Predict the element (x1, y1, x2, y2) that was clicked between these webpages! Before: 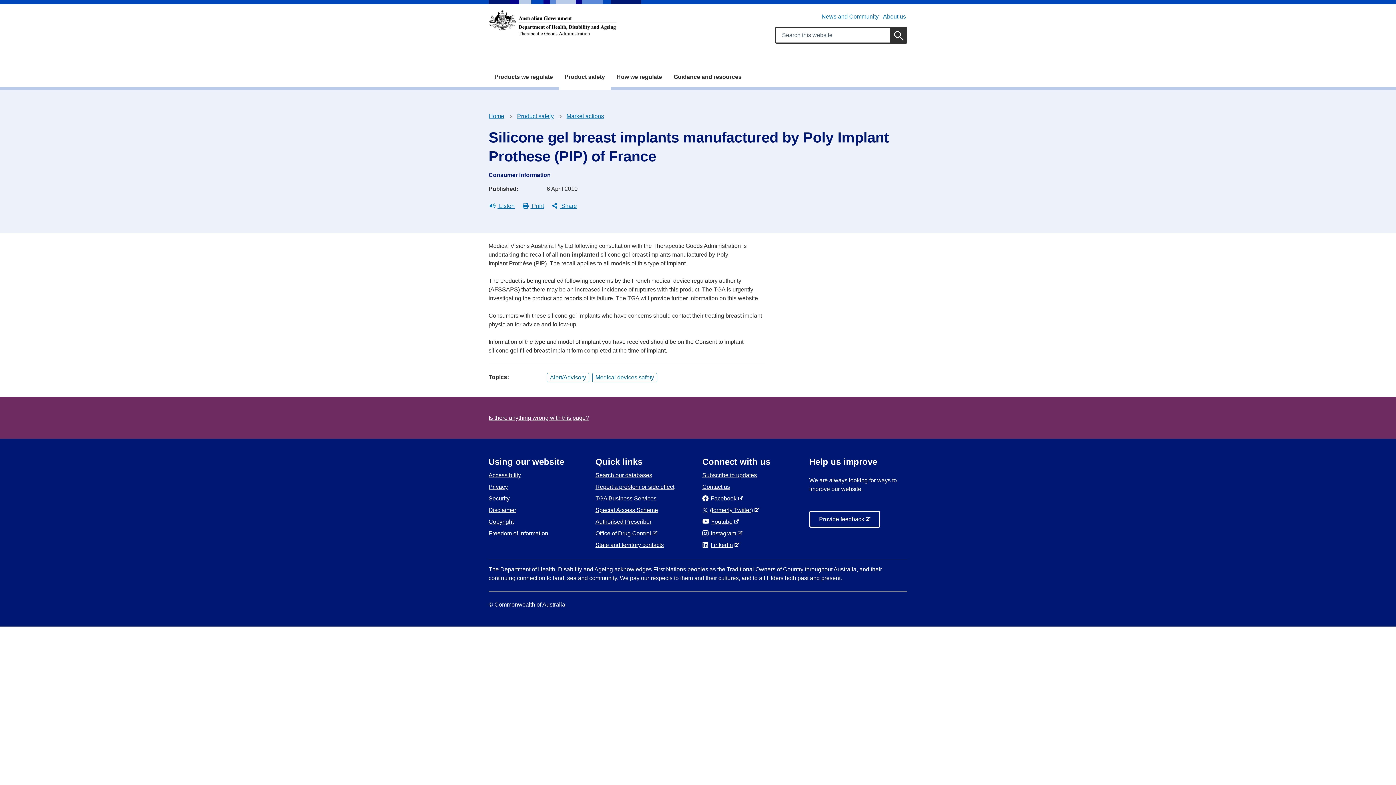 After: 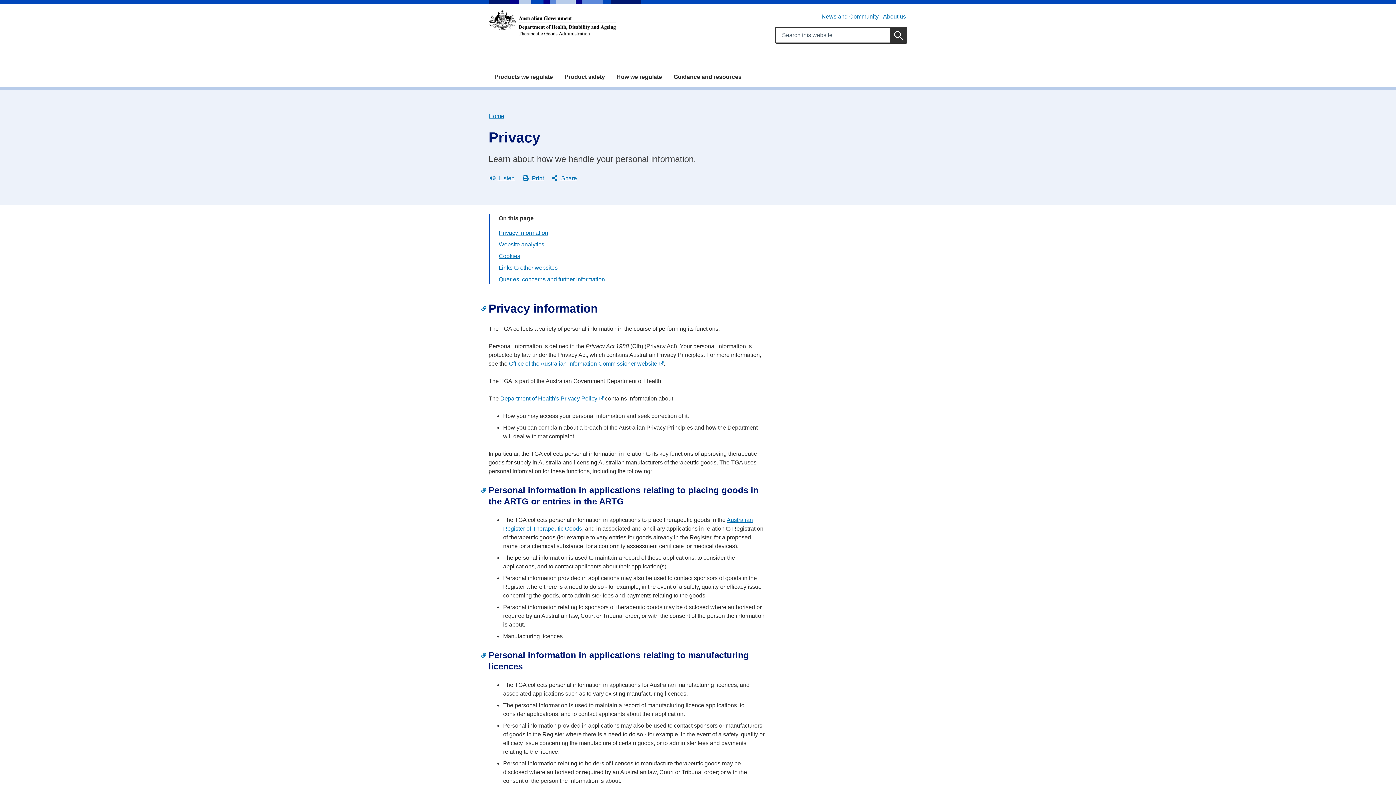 Action: bbox: (488, 484, 508, 490) label: Privacy